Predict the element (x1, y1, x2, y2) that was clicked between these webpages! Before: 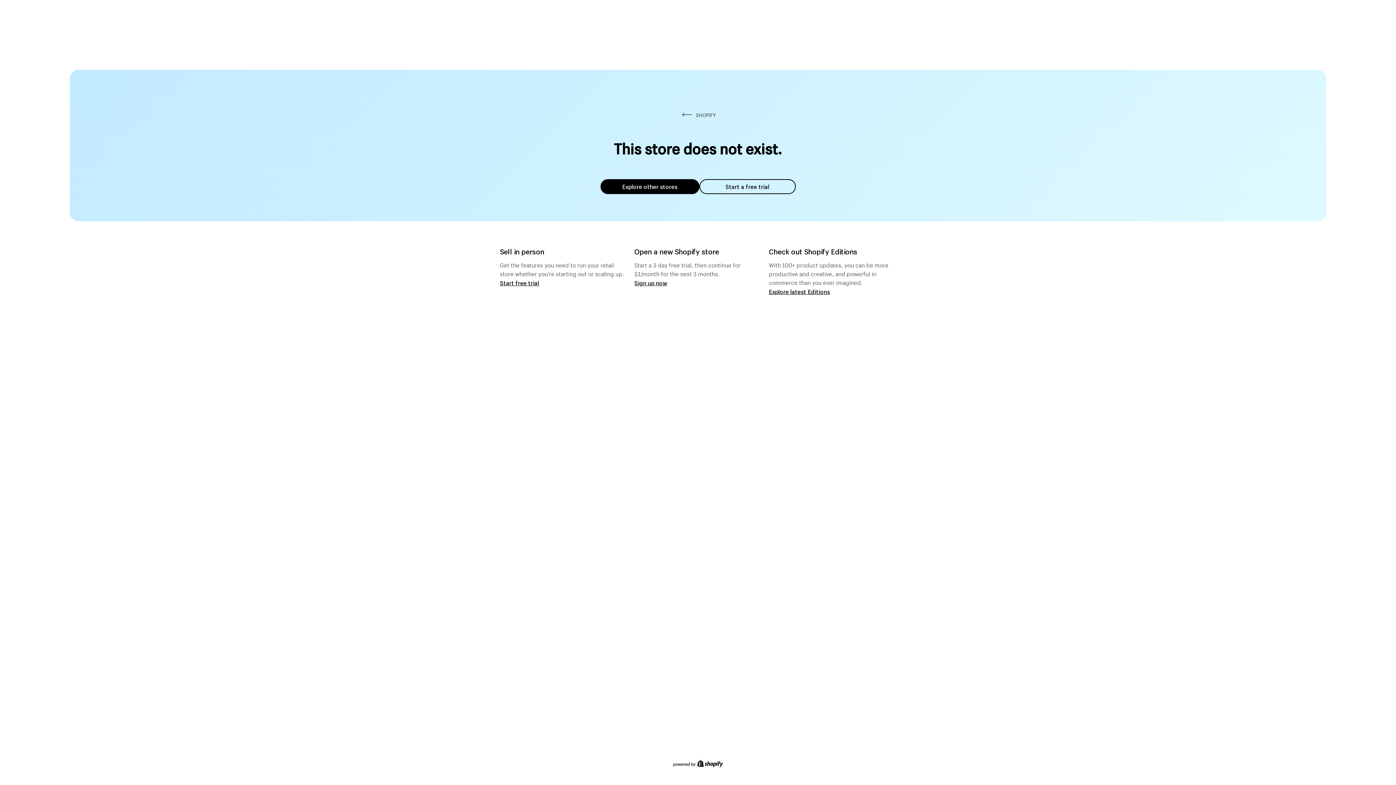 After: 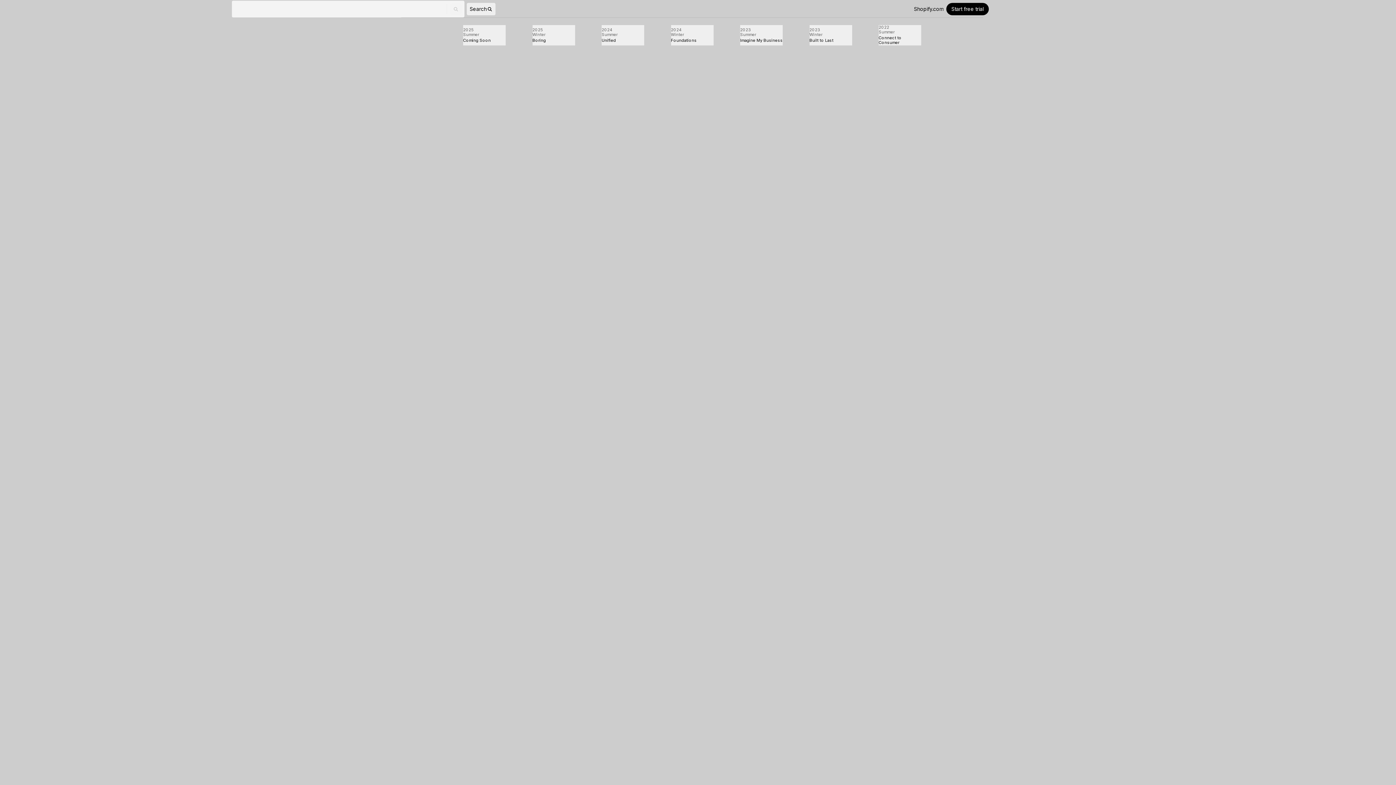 Action: label: Explore latest Editions bbox: (769, 287, 830, 295)